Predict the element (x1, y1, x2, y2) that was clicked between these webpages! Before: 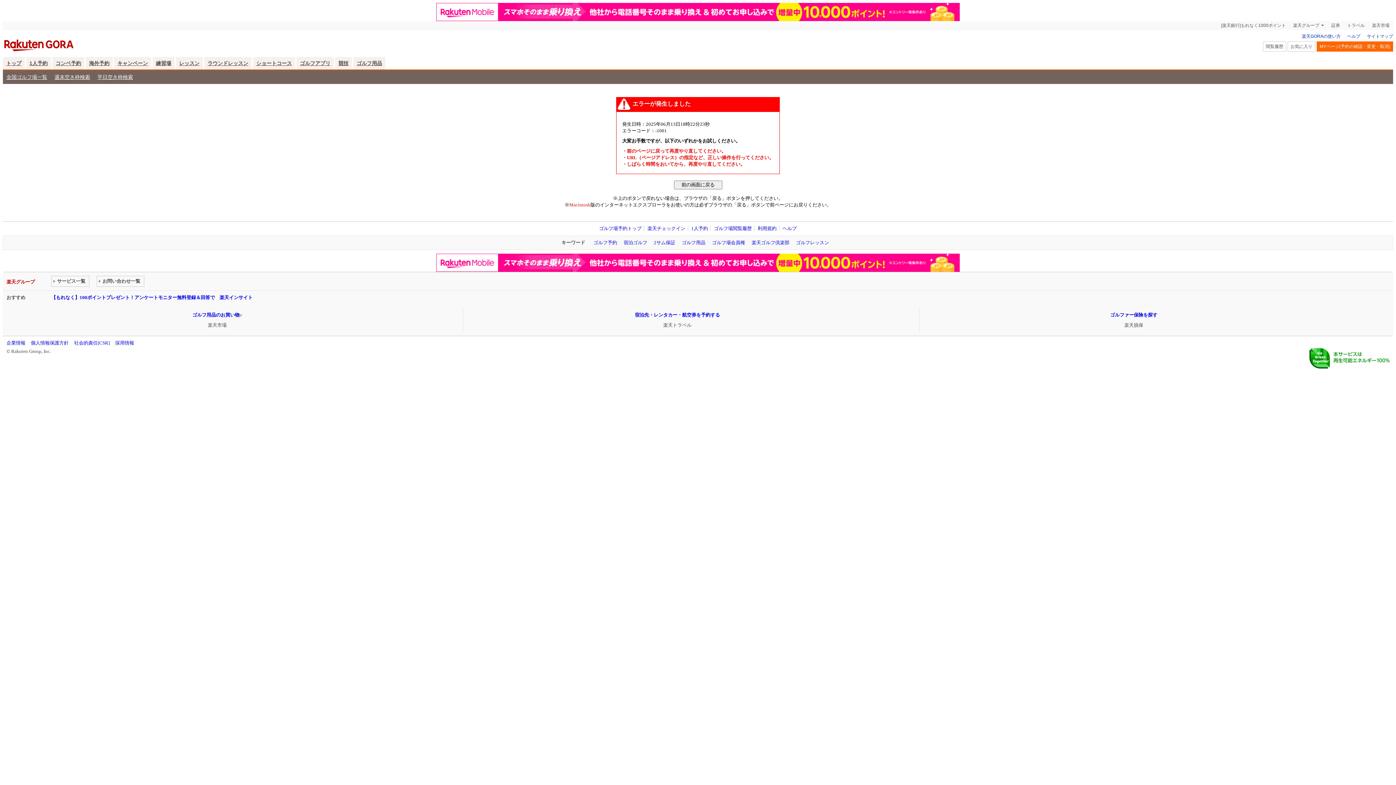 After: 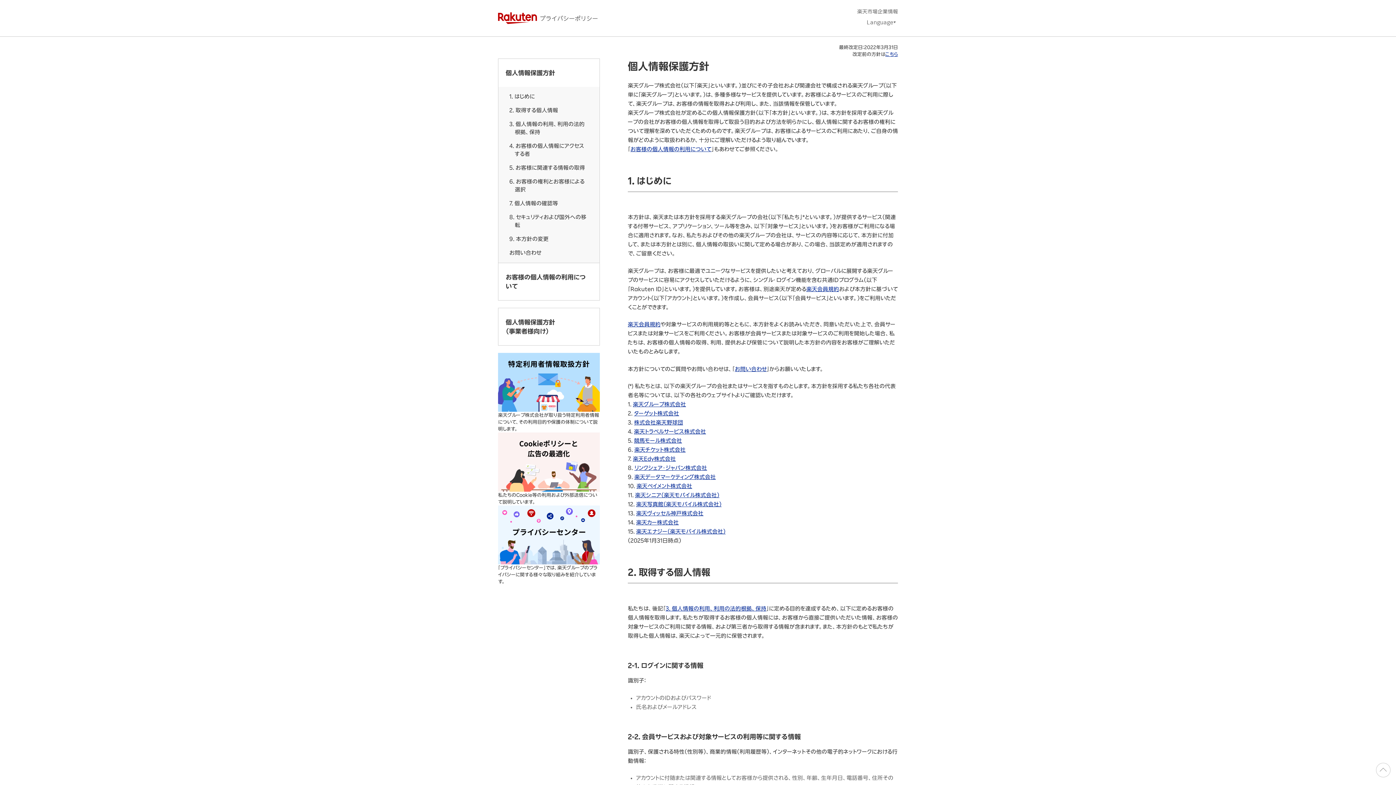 Action: bbox: (30, 340, 68, 345) label: 個人情報保護方針